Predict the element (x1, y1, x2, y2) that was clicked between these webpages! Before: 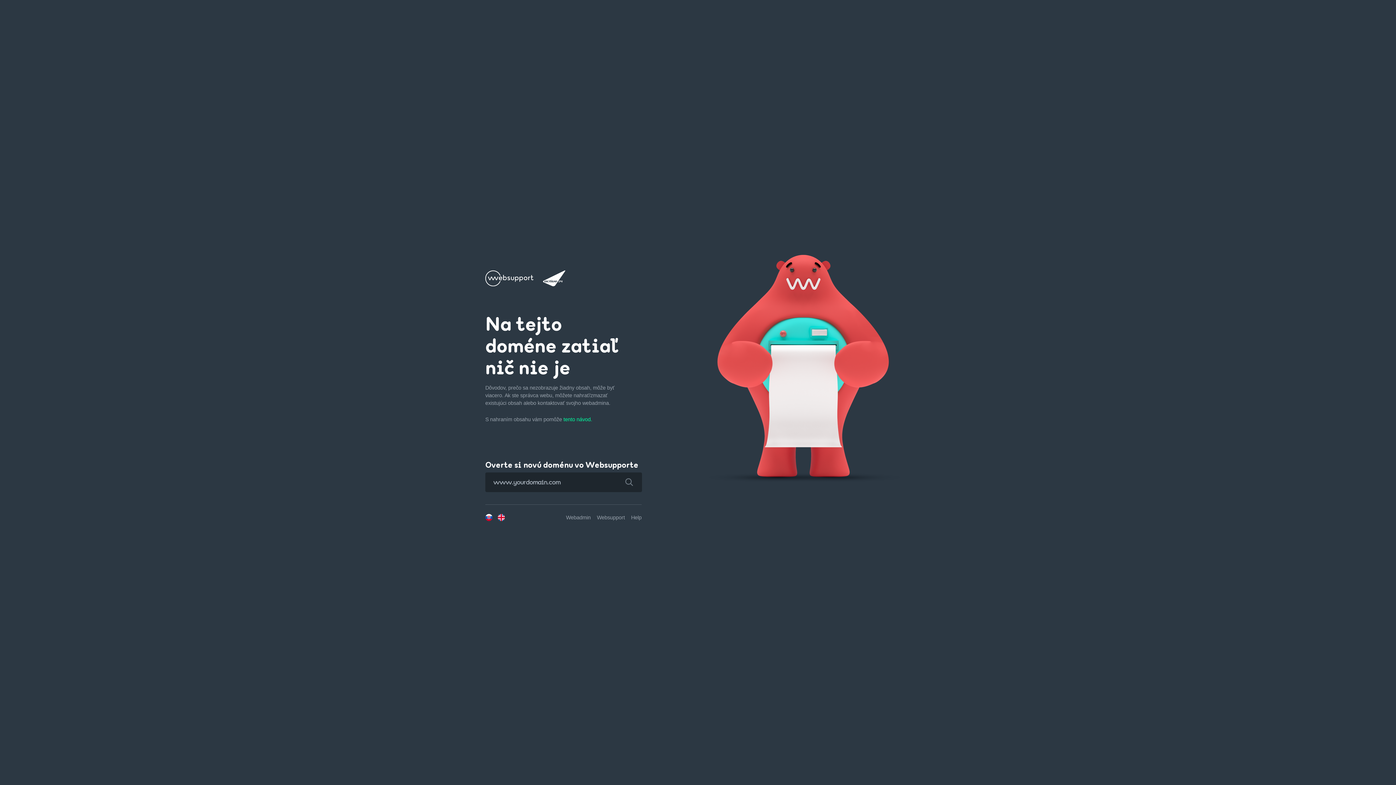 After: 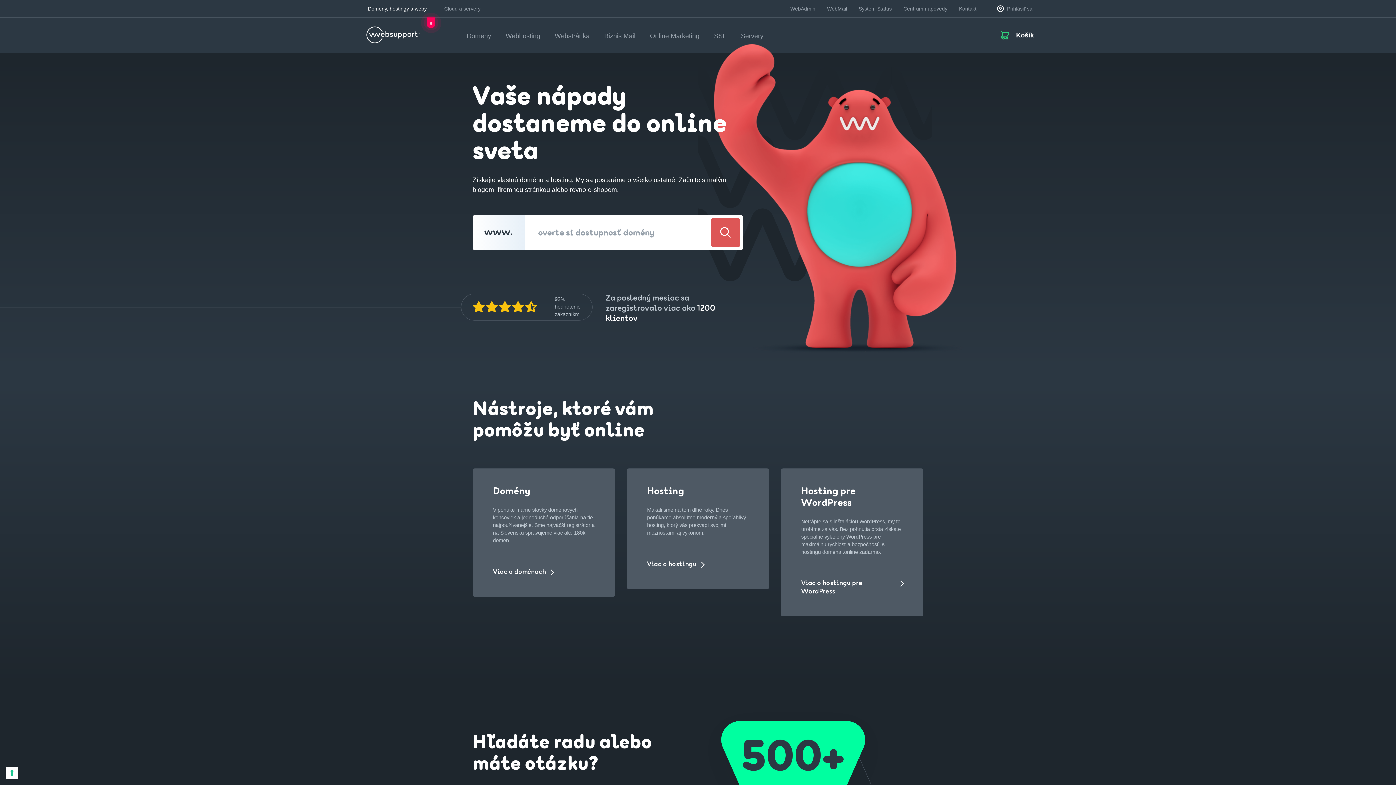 Action: bbox: (597, 514, 625, 520) label: Websupport